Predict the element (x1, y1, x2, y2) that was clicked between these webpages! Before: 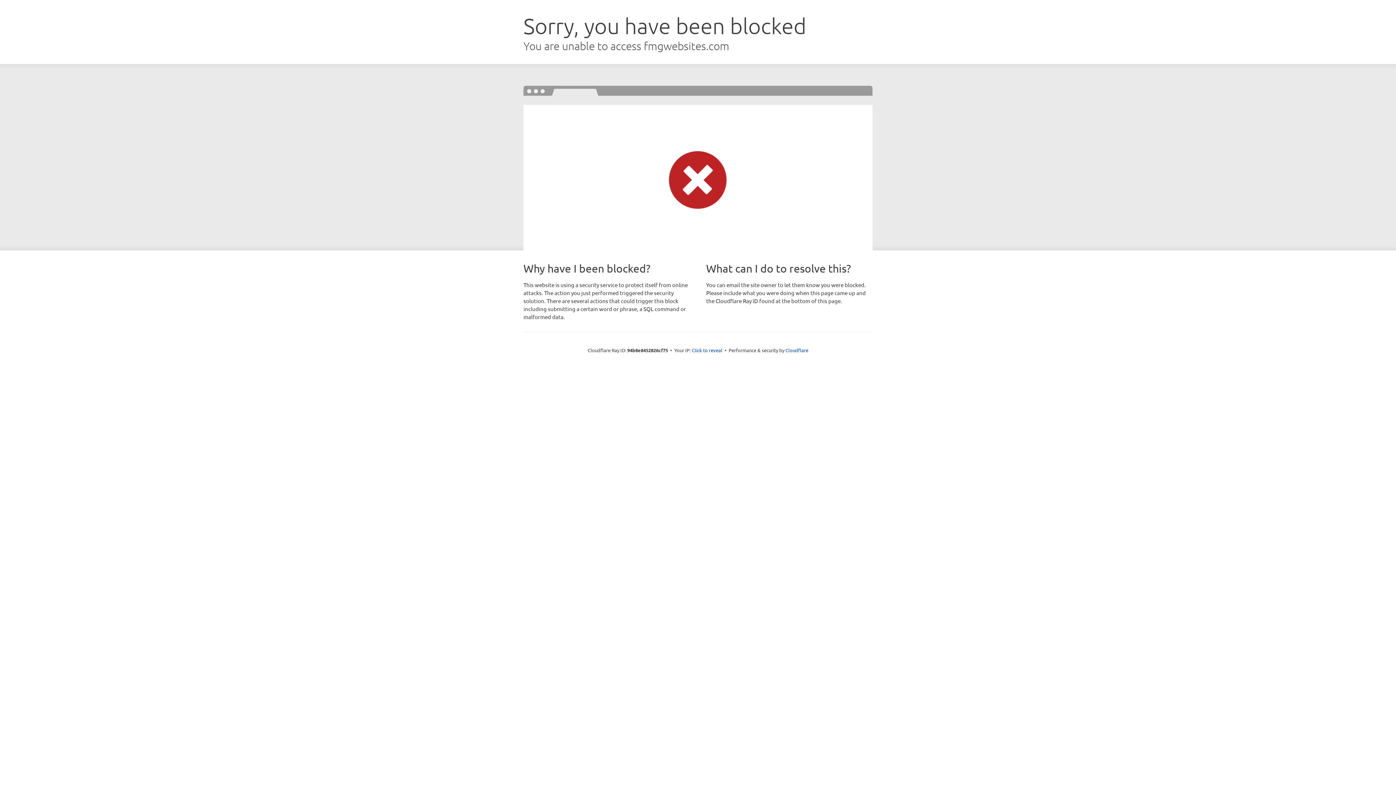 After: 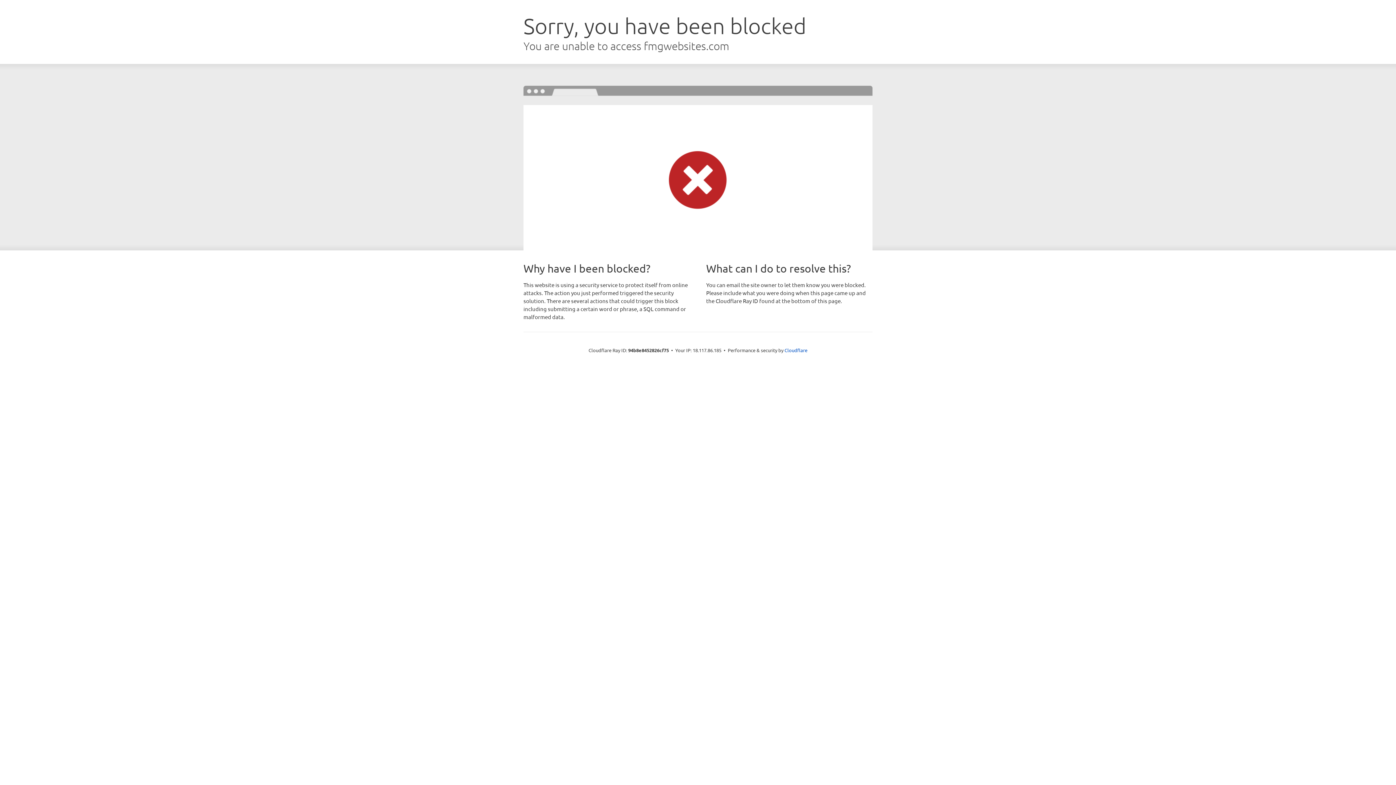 Action: bbox: (692, 346, 722, 353) label: Click to reveal